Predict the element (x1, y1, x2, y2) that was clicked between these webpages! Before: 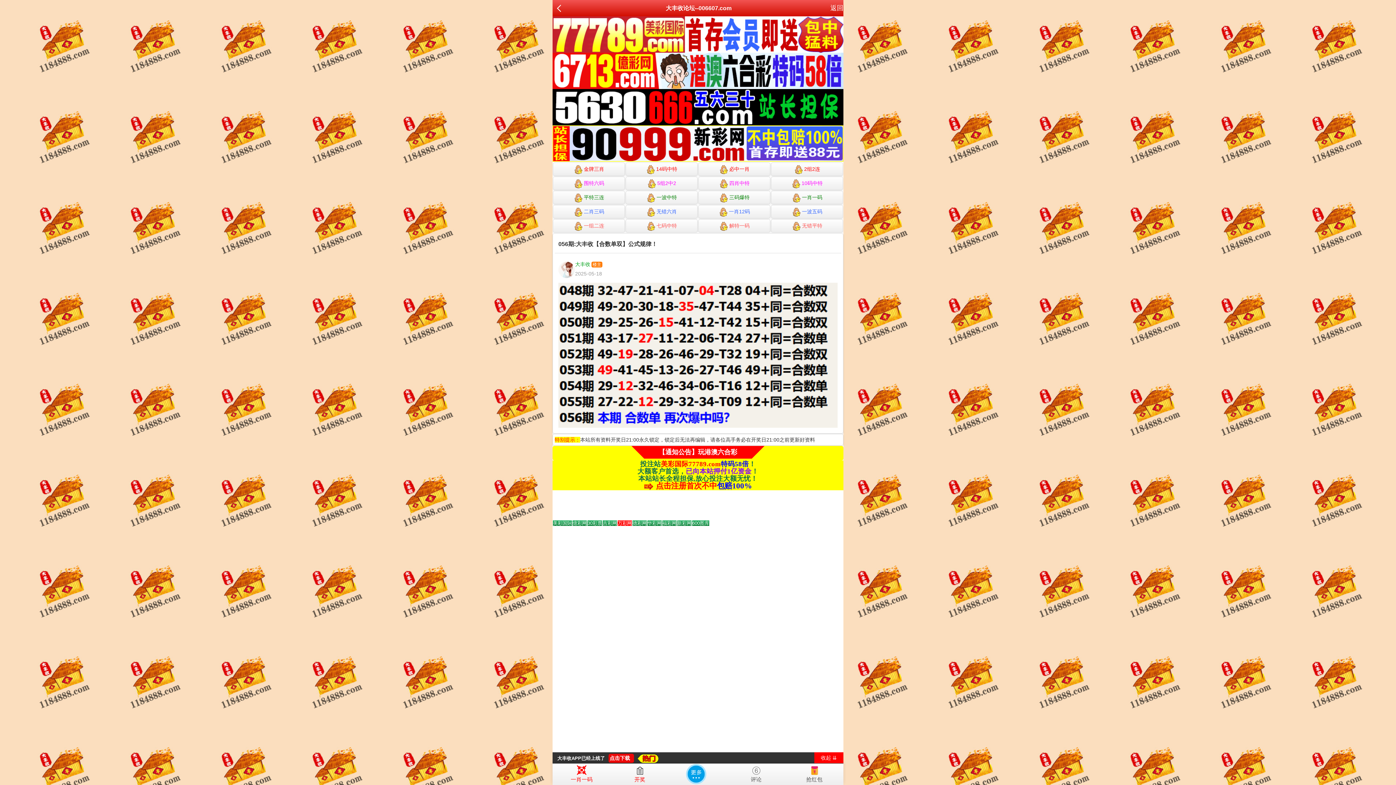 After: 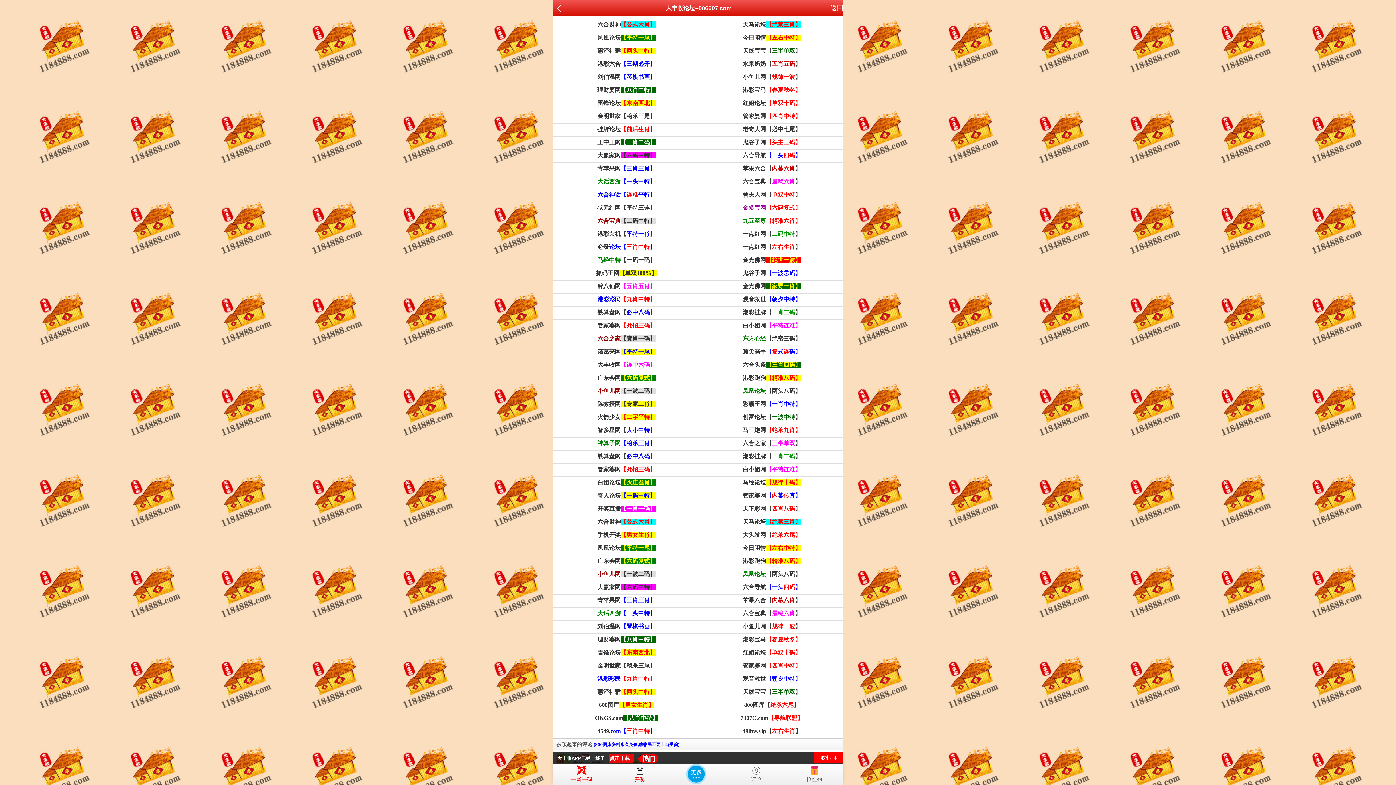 Action: label: 评论 bbox: (727, 763, 785, 782)